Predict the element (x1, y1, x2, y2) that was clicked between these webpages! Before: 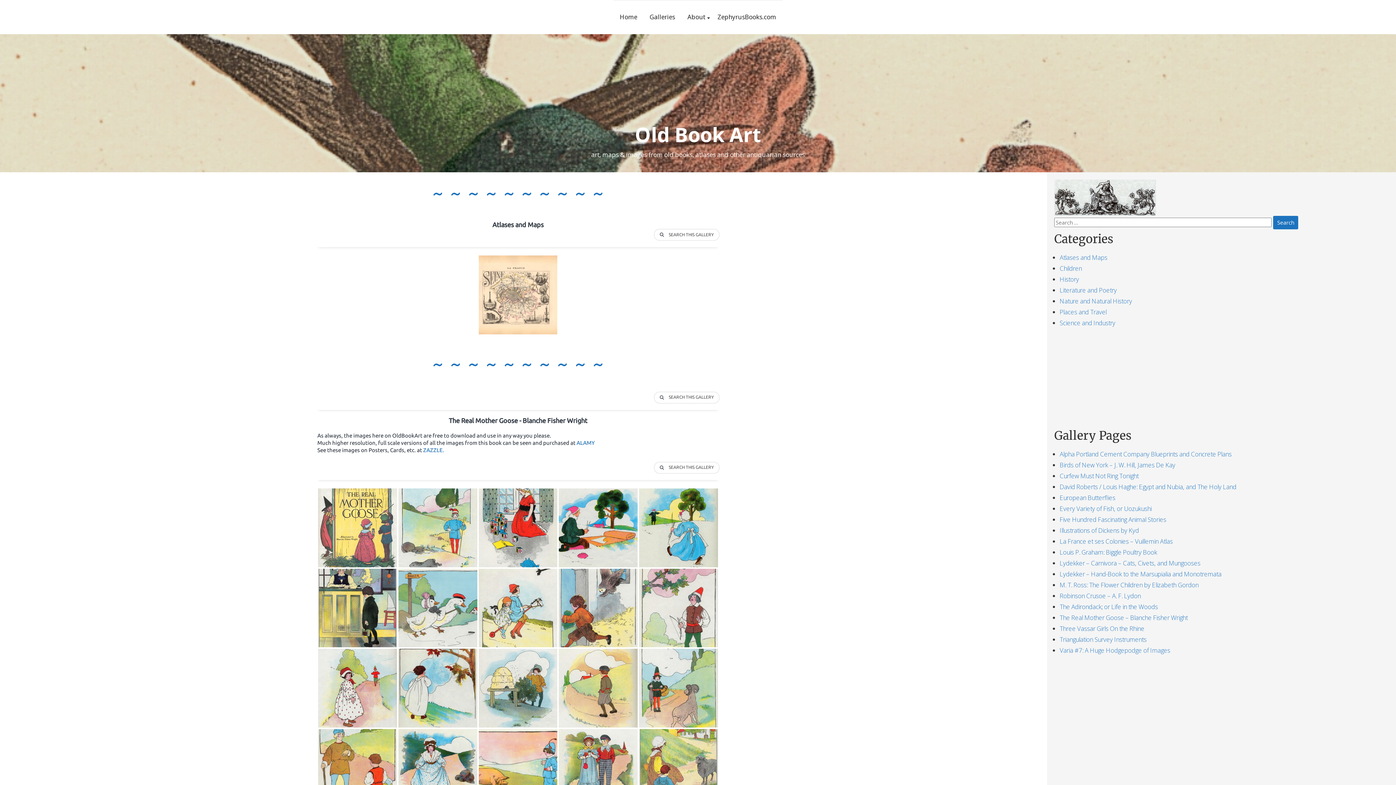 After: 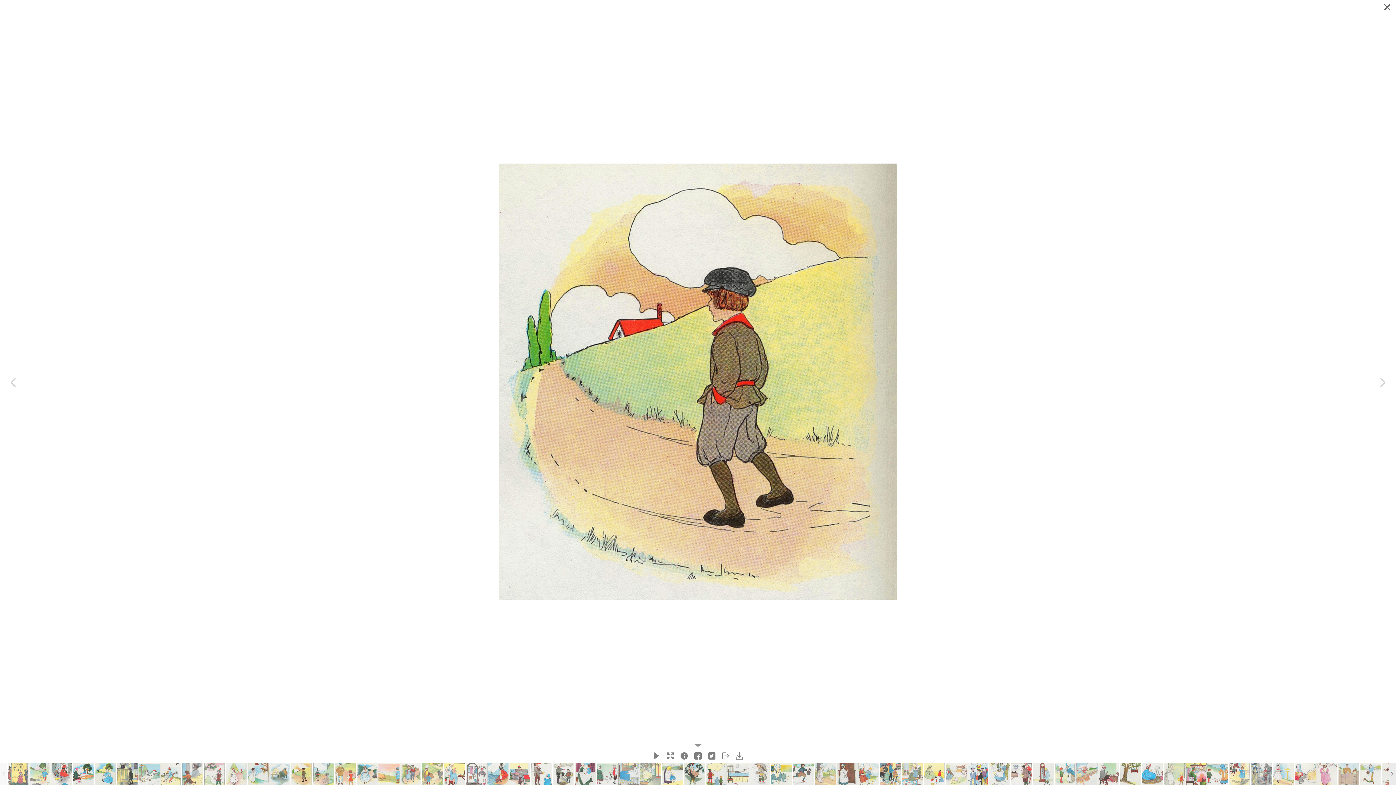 Action: label: As I Was Going Along bbox: (559, 649, 637, 728)